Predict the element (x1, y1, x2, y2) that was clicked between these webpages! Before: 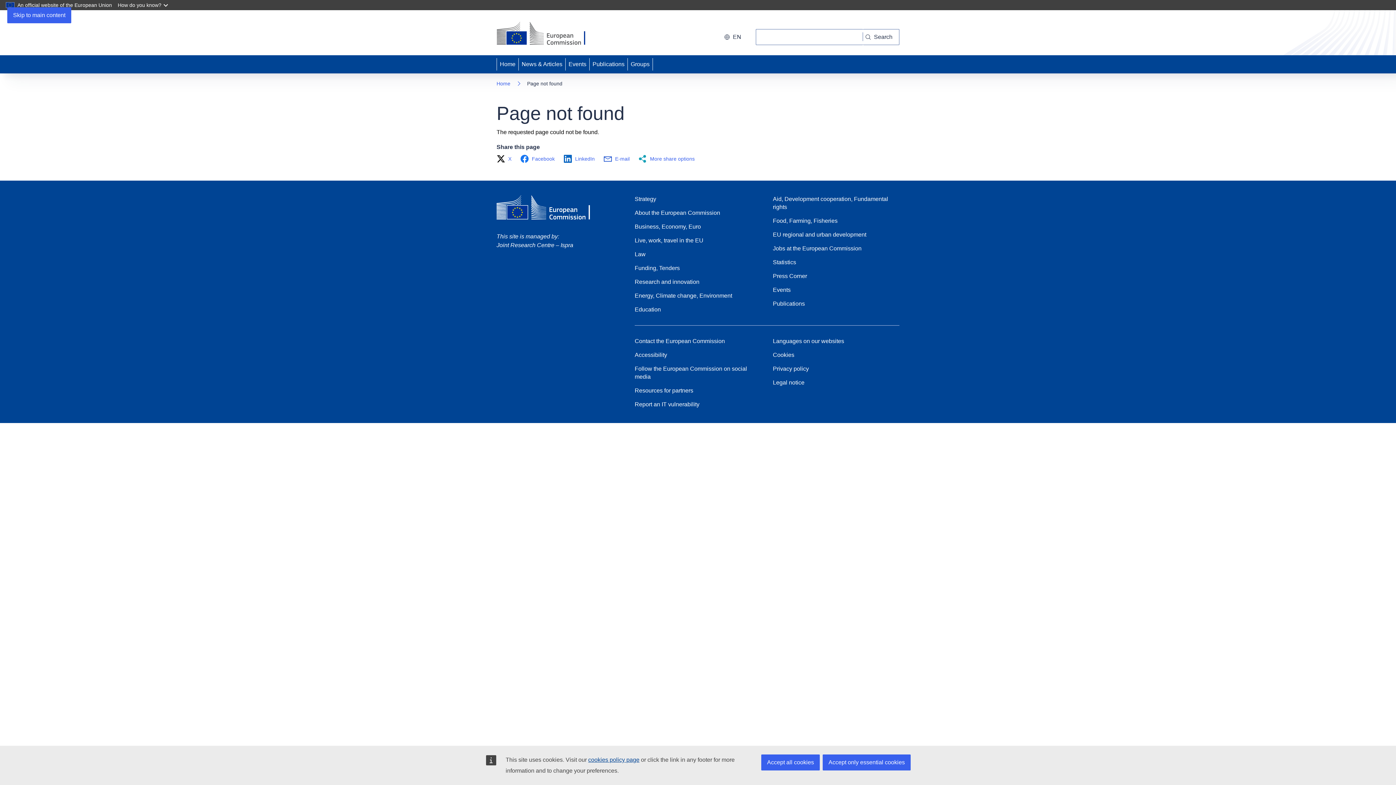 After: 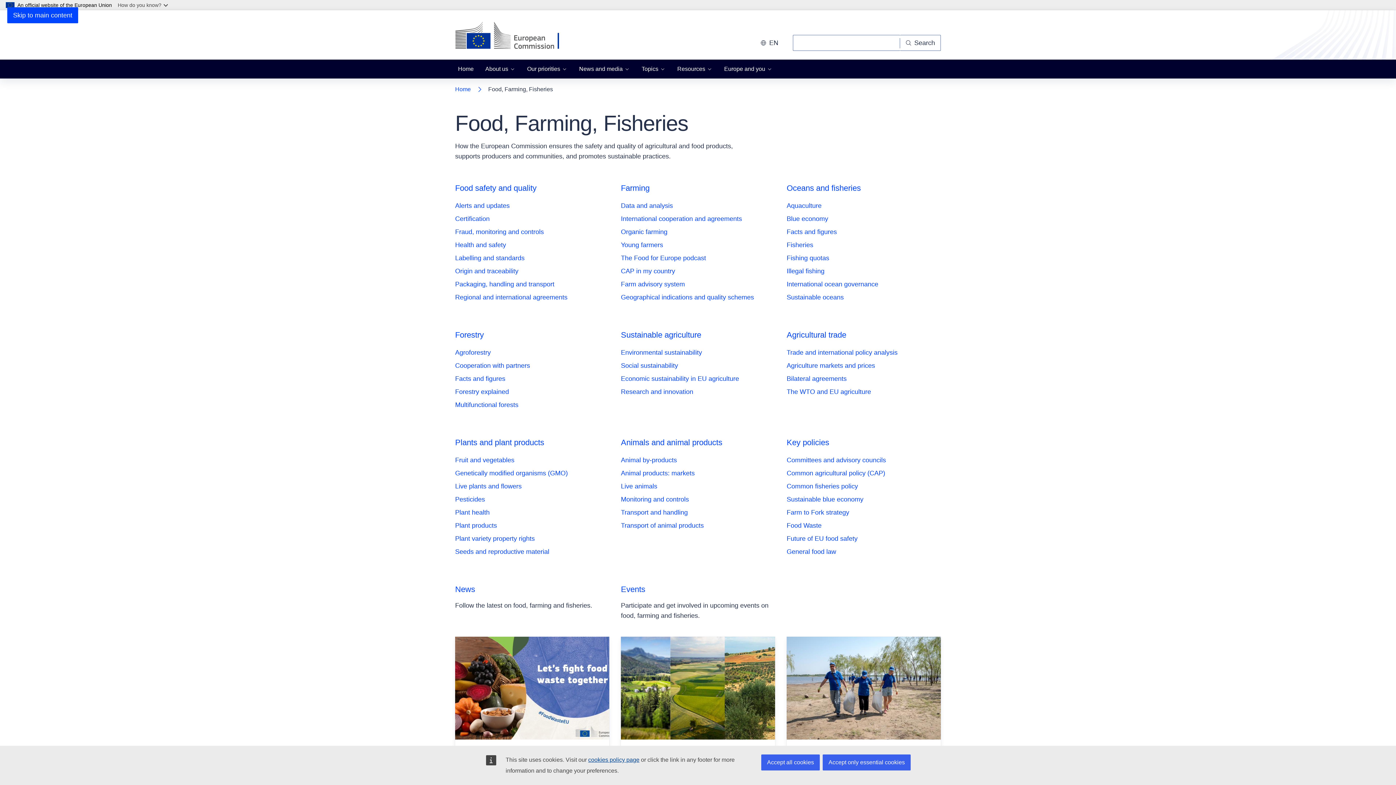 Action: bbox: (773, 217, 837, 225) label: Food, Farming, Fisheries